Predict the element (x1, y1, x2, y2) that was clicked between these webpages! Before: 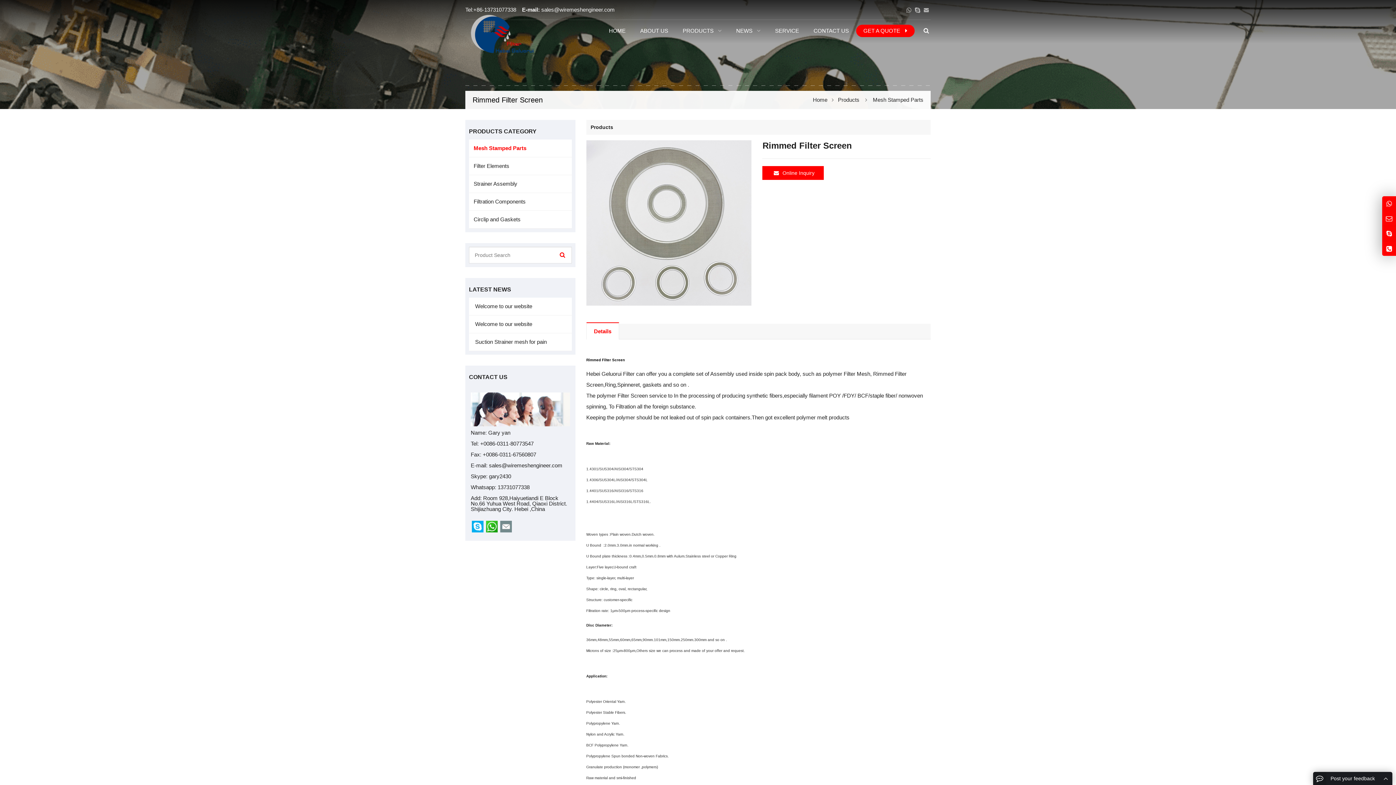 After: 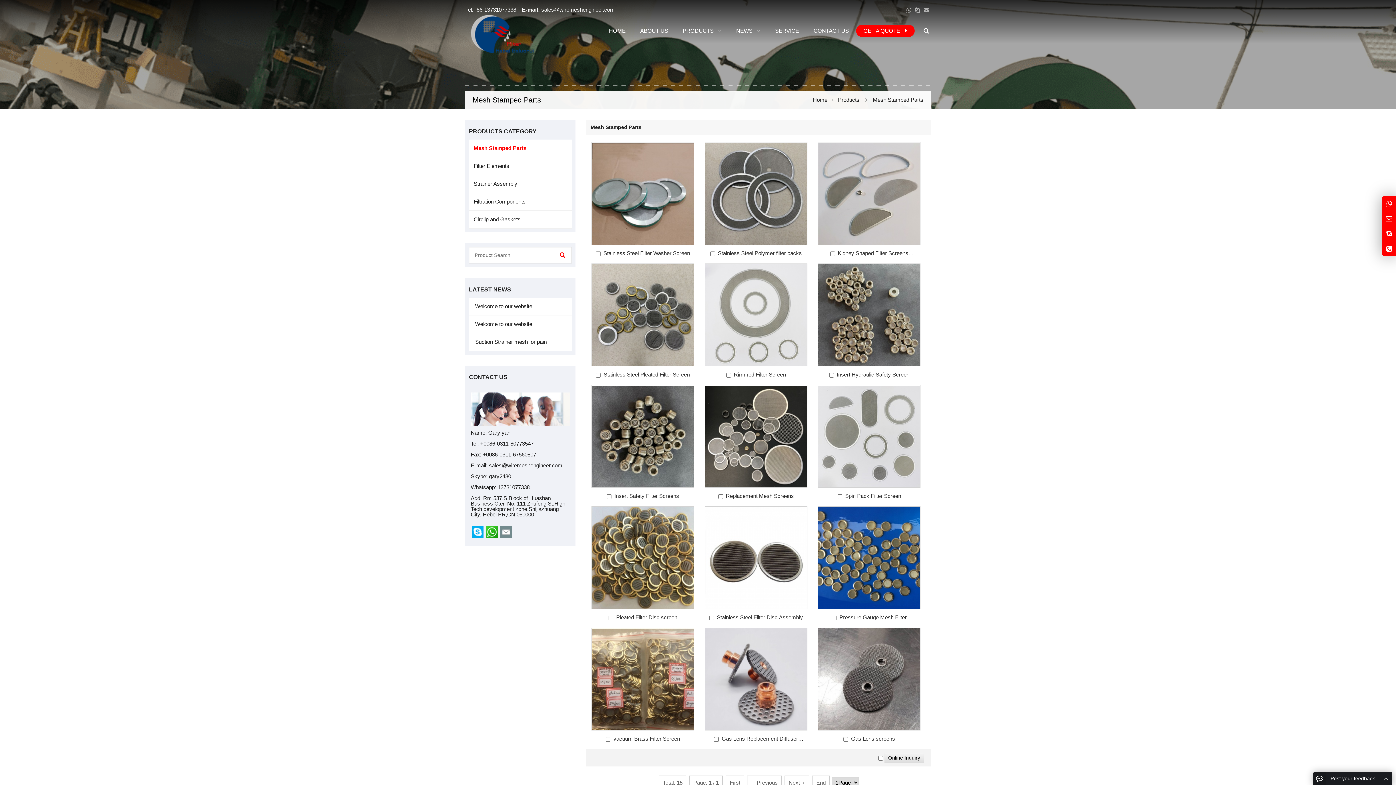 Action: bbox: (469, 139, 571, 157) label: Mesh Stamped Parts